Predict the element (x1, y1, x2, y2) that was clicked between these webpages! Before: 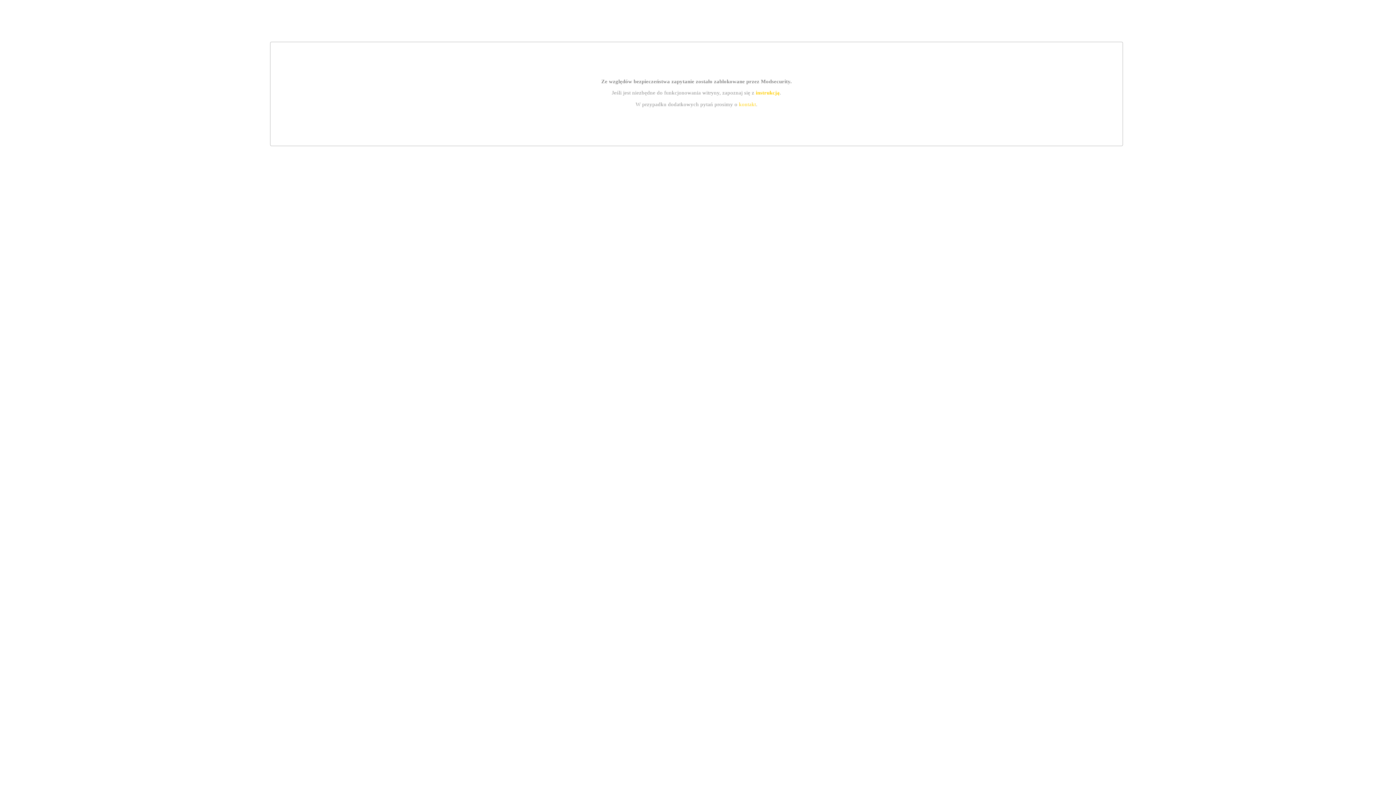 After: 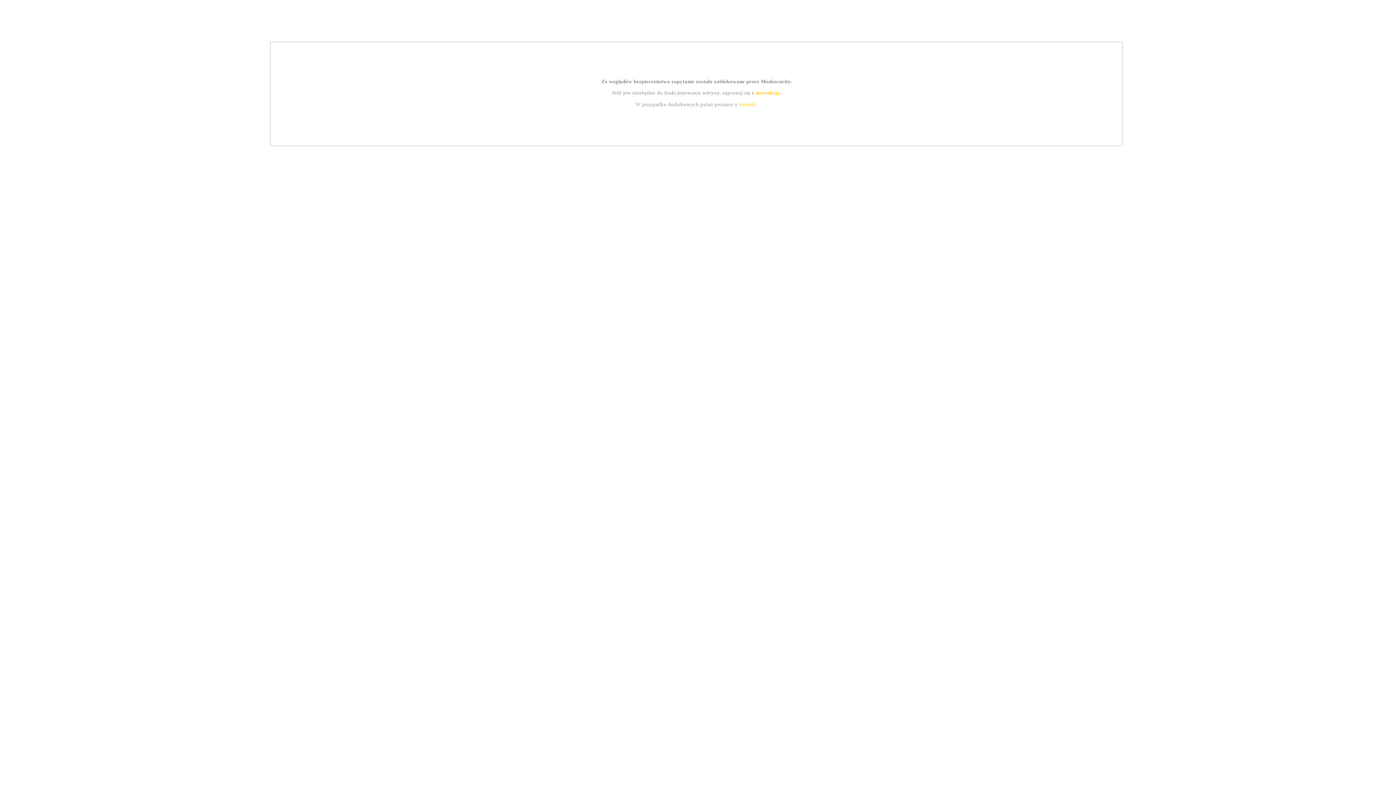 Action: label: instrukcją bbox: (755, 89, 779, 95)